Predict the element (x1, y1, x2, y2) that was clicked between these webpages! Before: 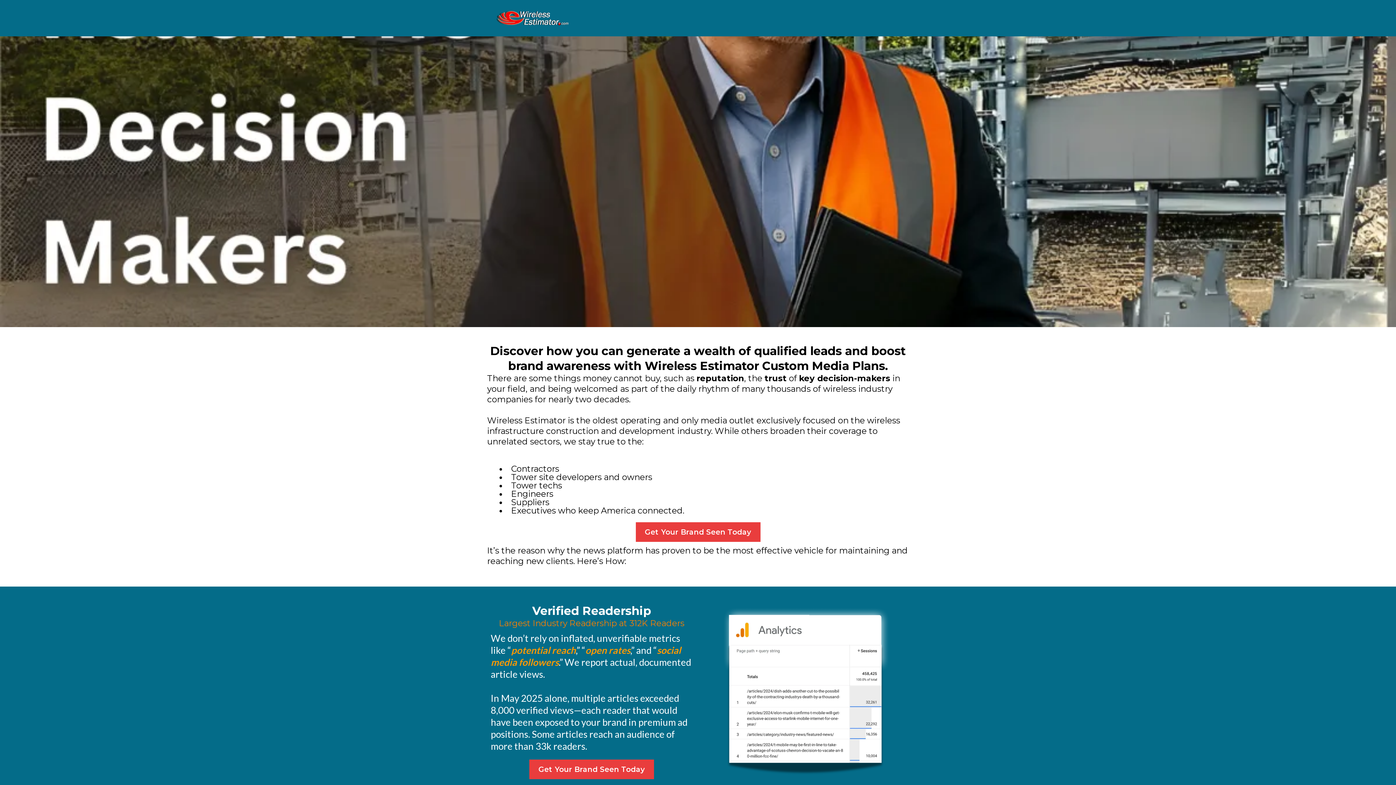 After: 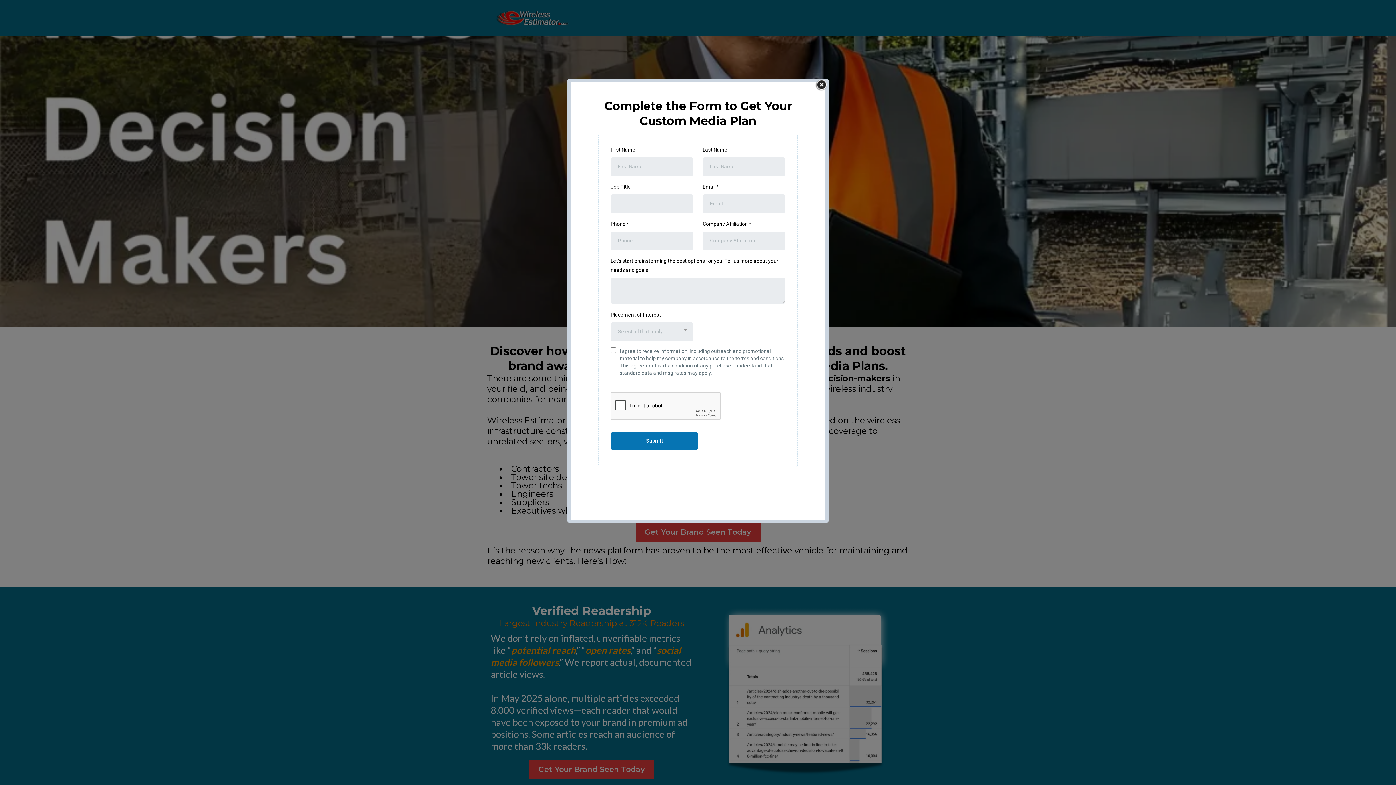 Action: bbox: (635, 522, 760, 542) label: Get Your Brand Seen Today 